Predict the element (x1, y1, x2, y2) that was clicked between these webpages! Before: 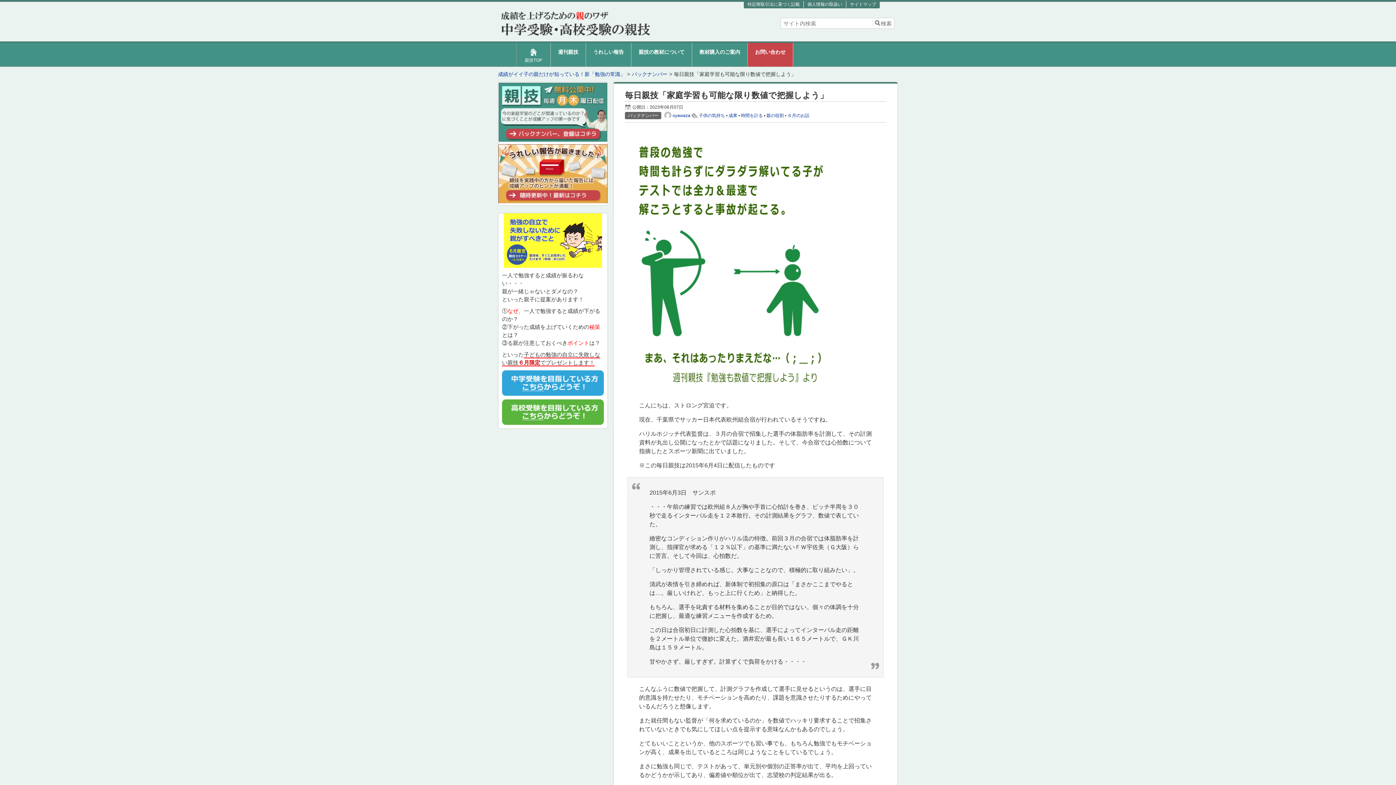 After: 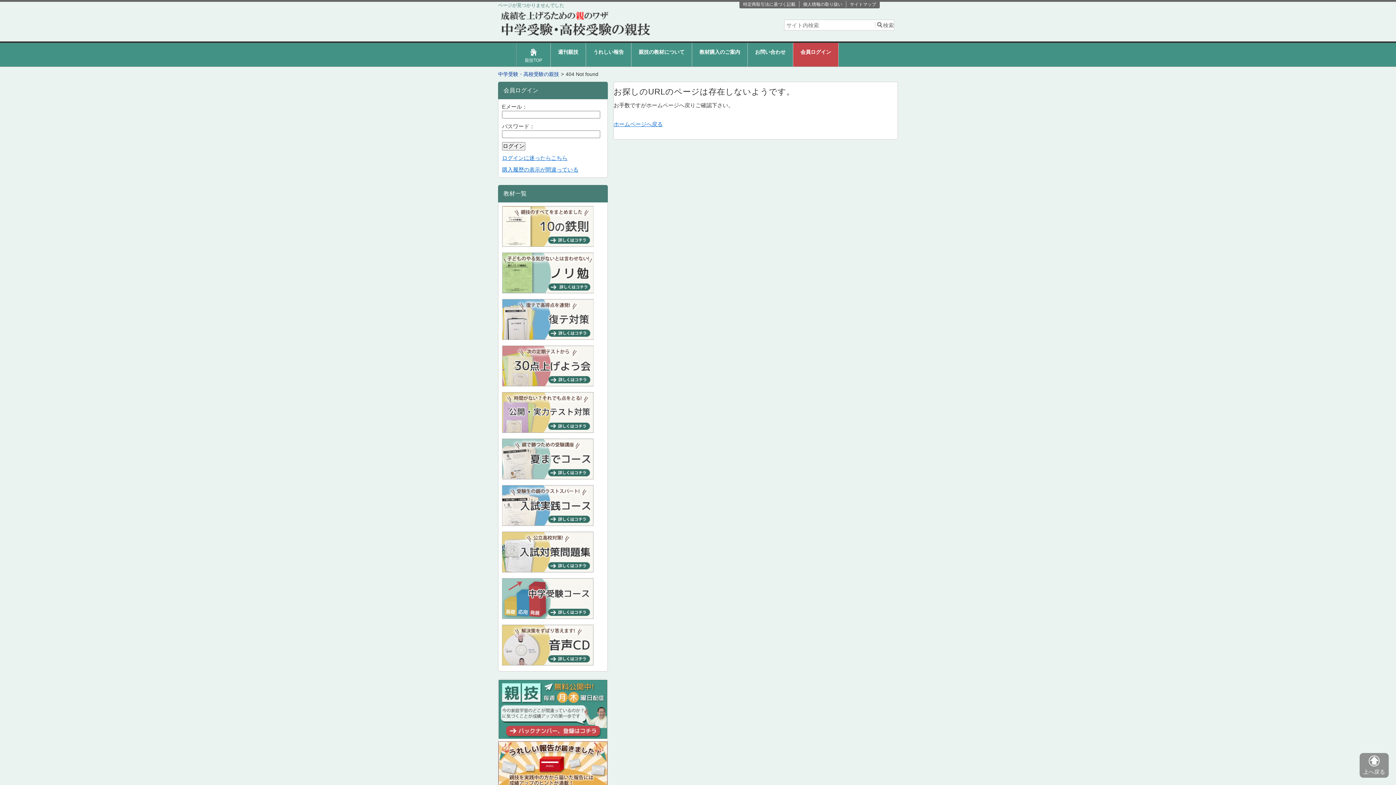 Action: bbox: (748, 42, 793, 66) label: お問い合わせ